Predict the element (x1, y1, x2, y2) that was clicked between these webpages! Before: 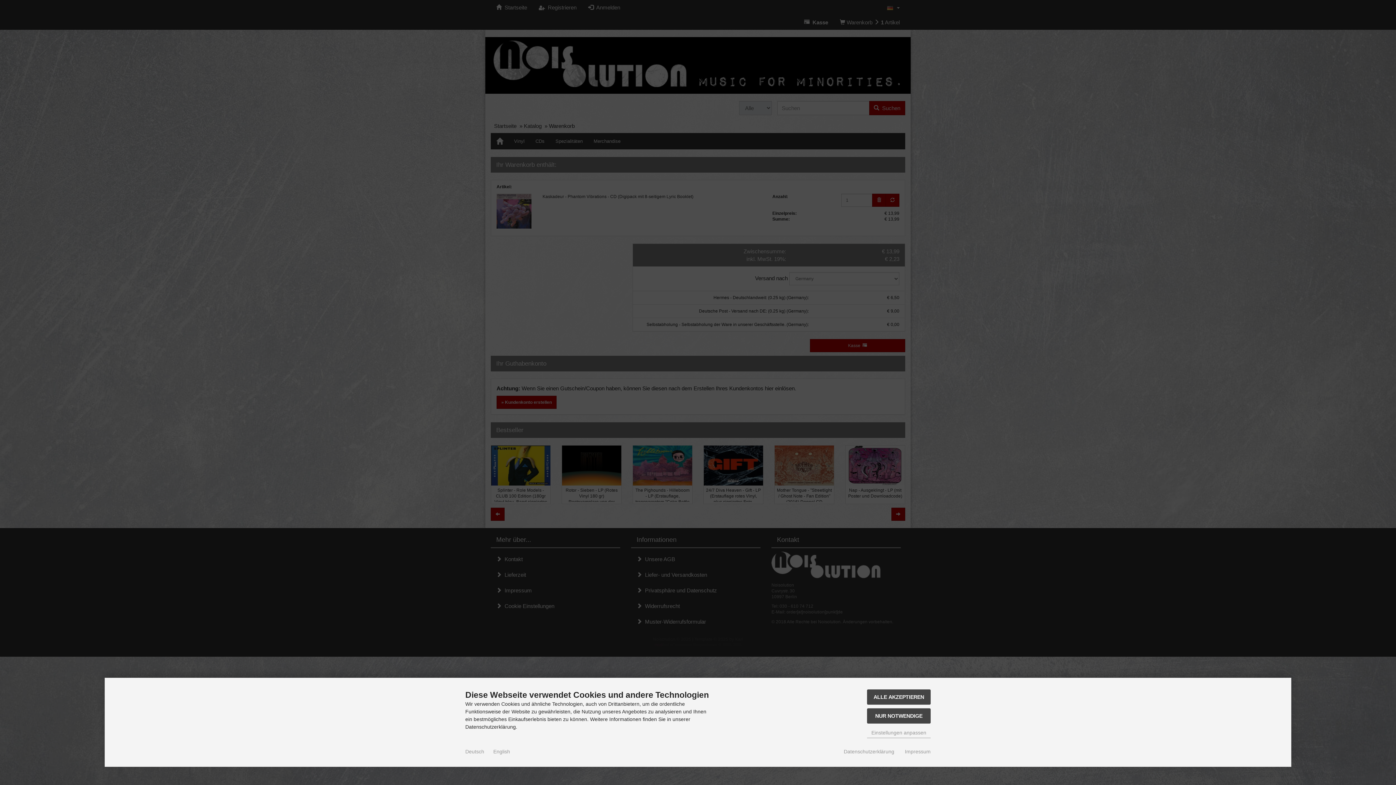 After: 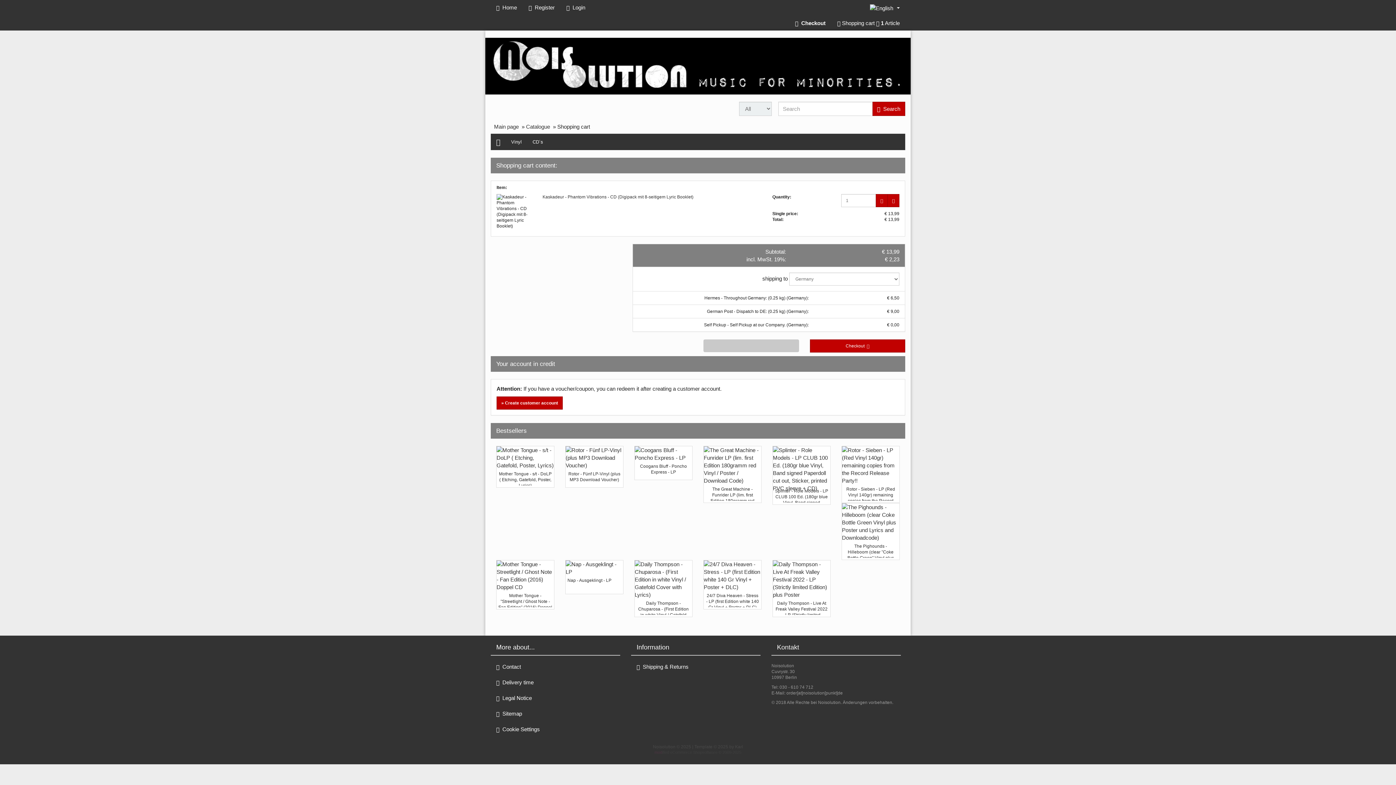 Action: label: English bbox: (493, 748, 510, 755)